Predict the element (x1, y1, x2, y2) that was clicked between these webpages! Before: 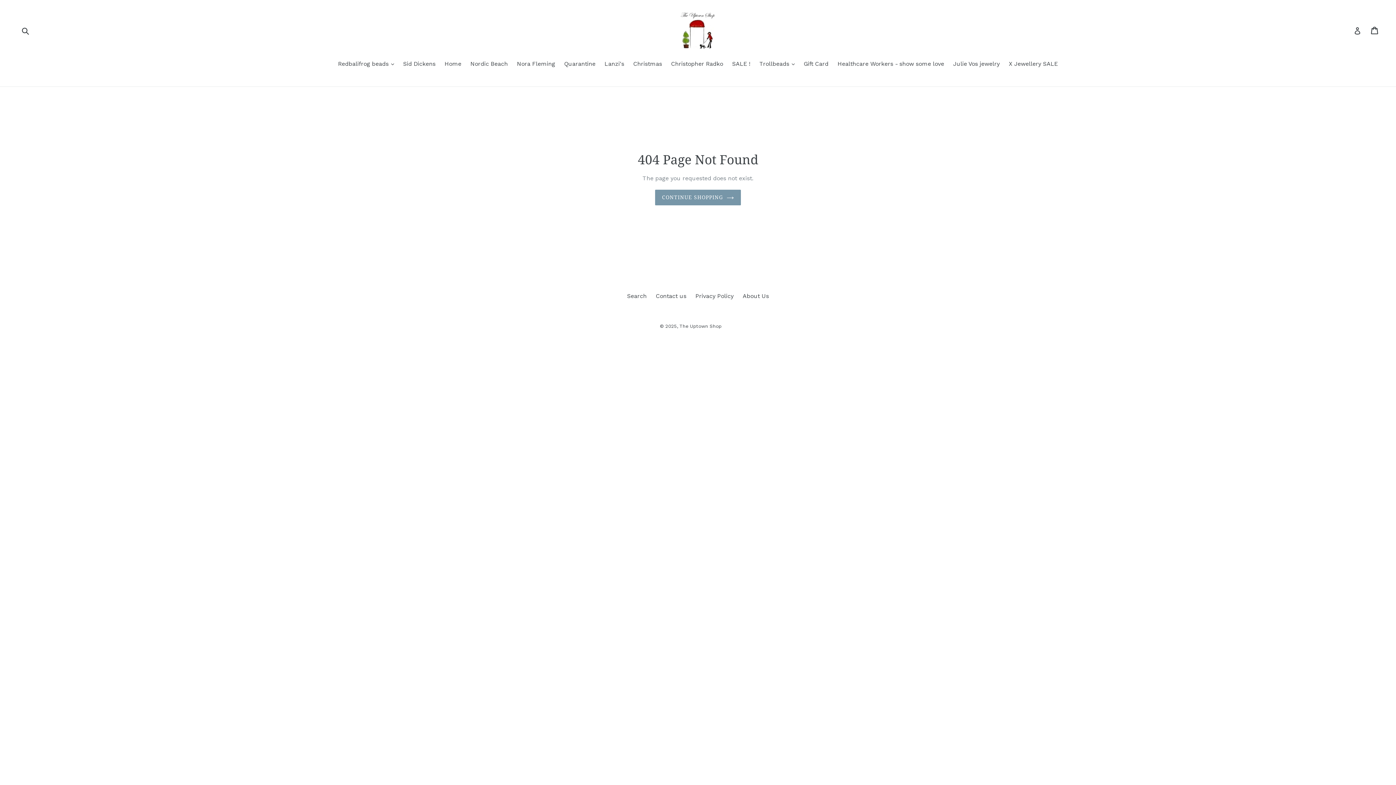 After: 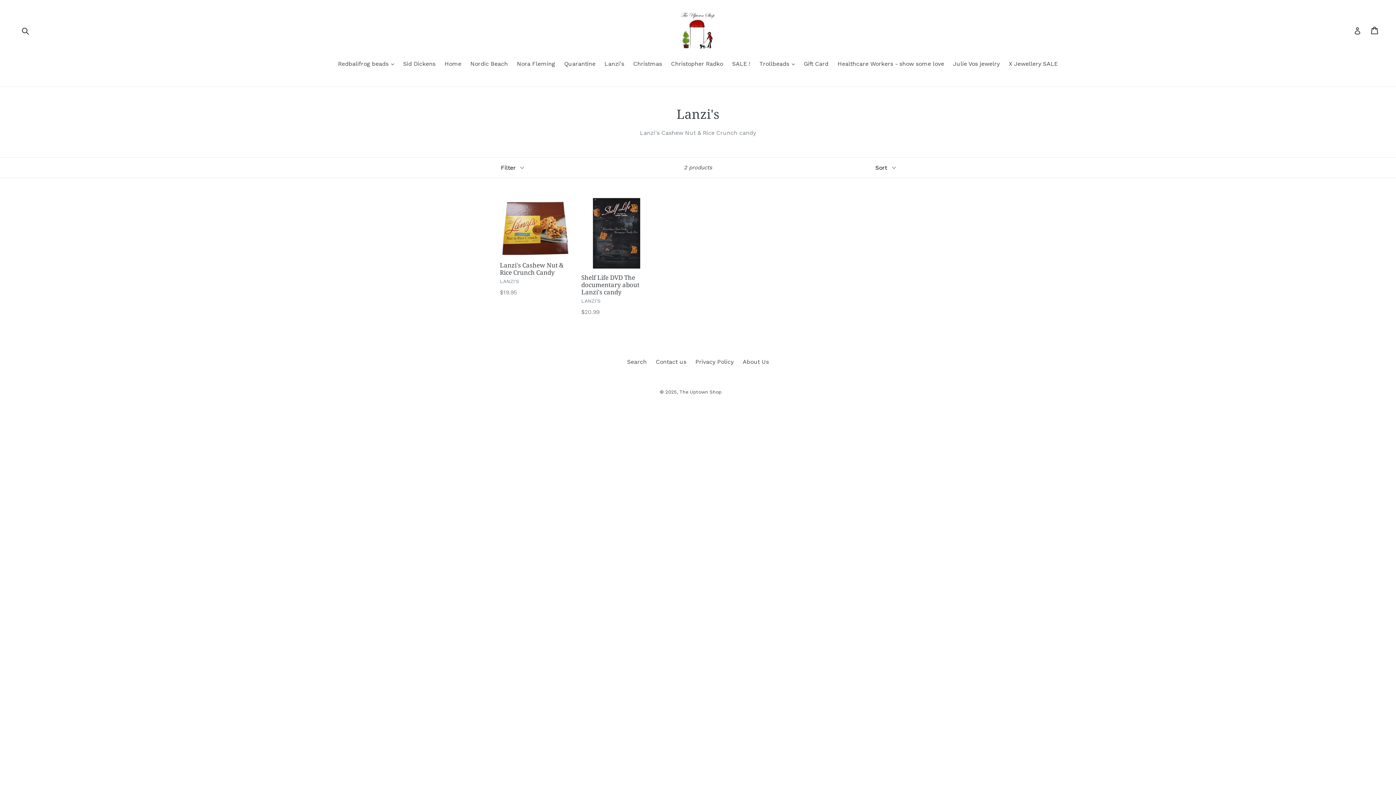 Action: bbox: (601, 59, 628, 69) label: Lanzi's